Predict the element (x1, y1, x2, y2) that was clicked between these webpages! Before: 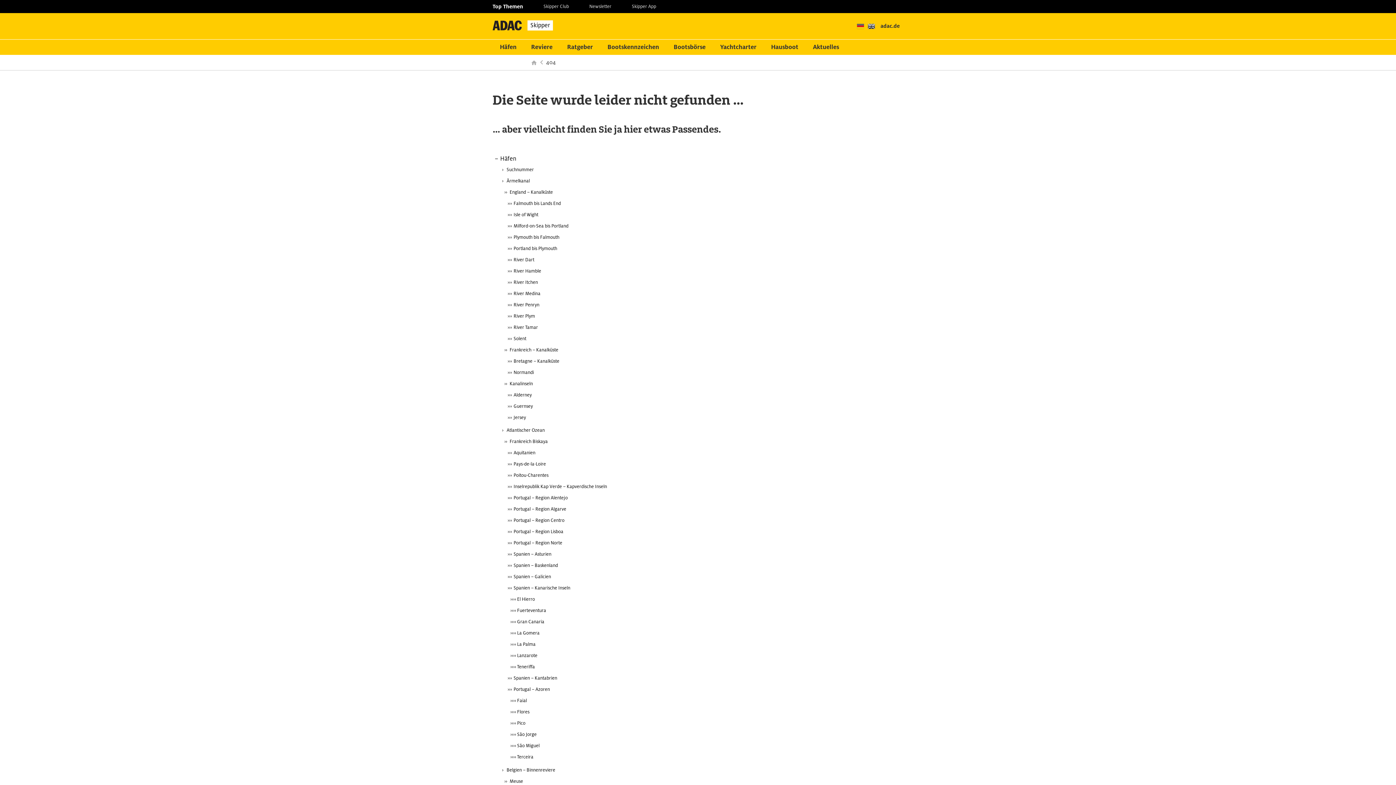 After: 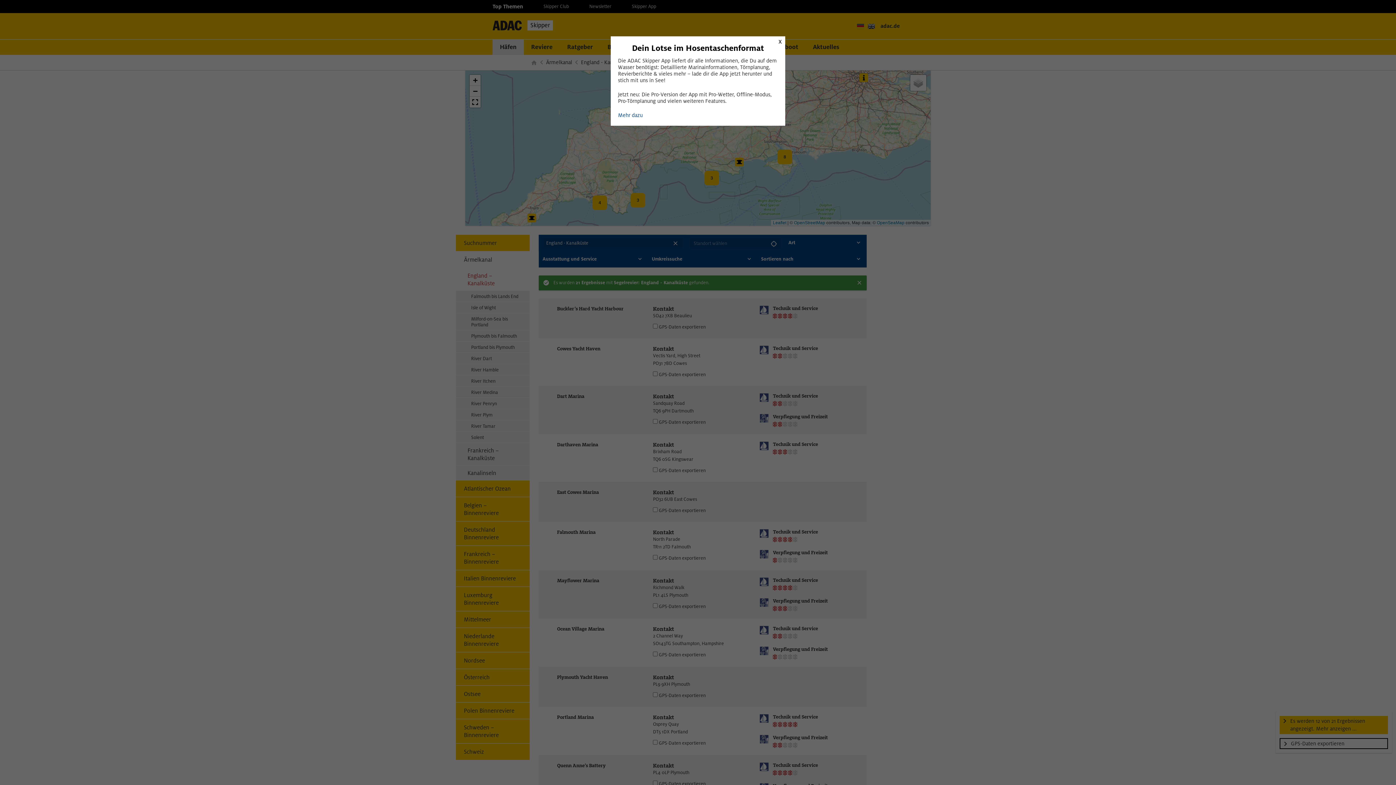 Action: bbox: (492, 186, 903, 198) label: England – Kanalküste